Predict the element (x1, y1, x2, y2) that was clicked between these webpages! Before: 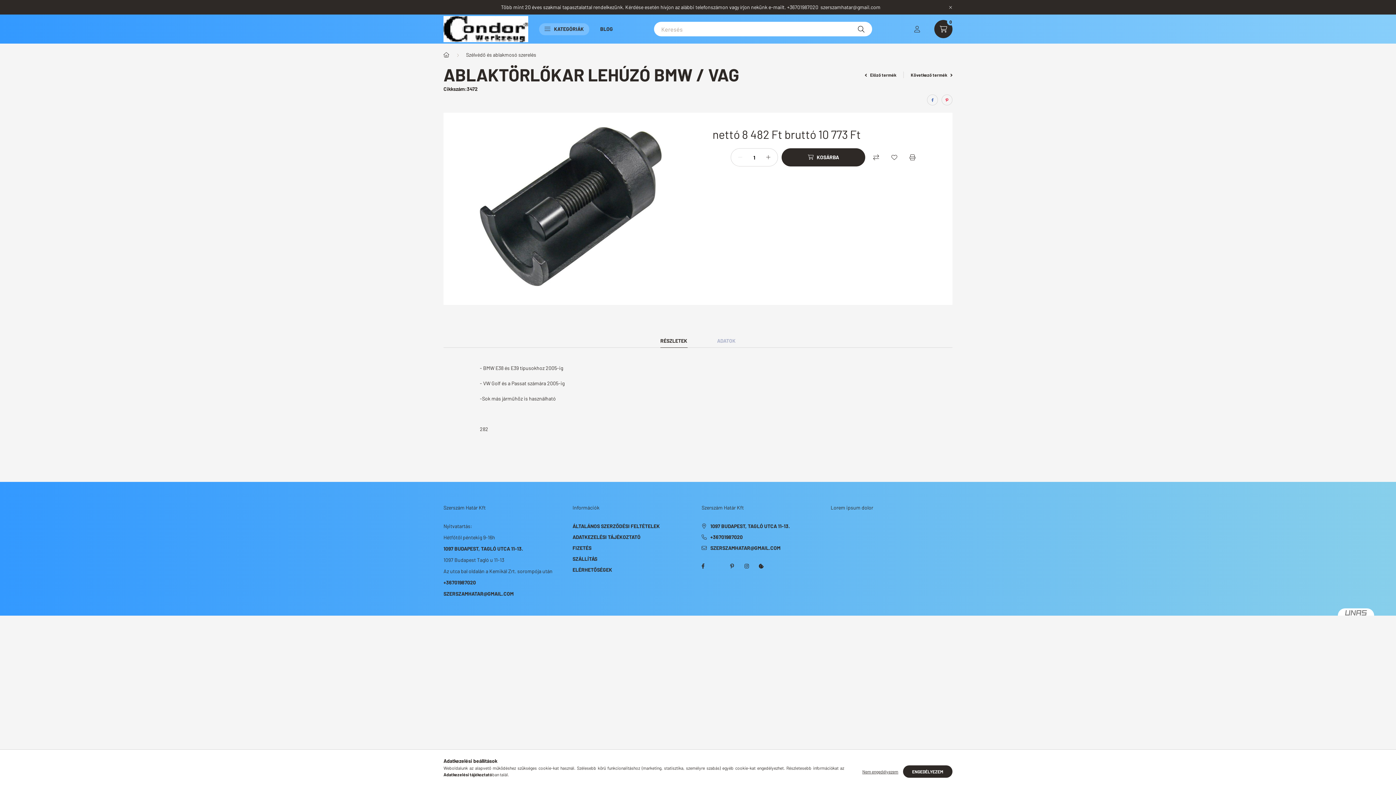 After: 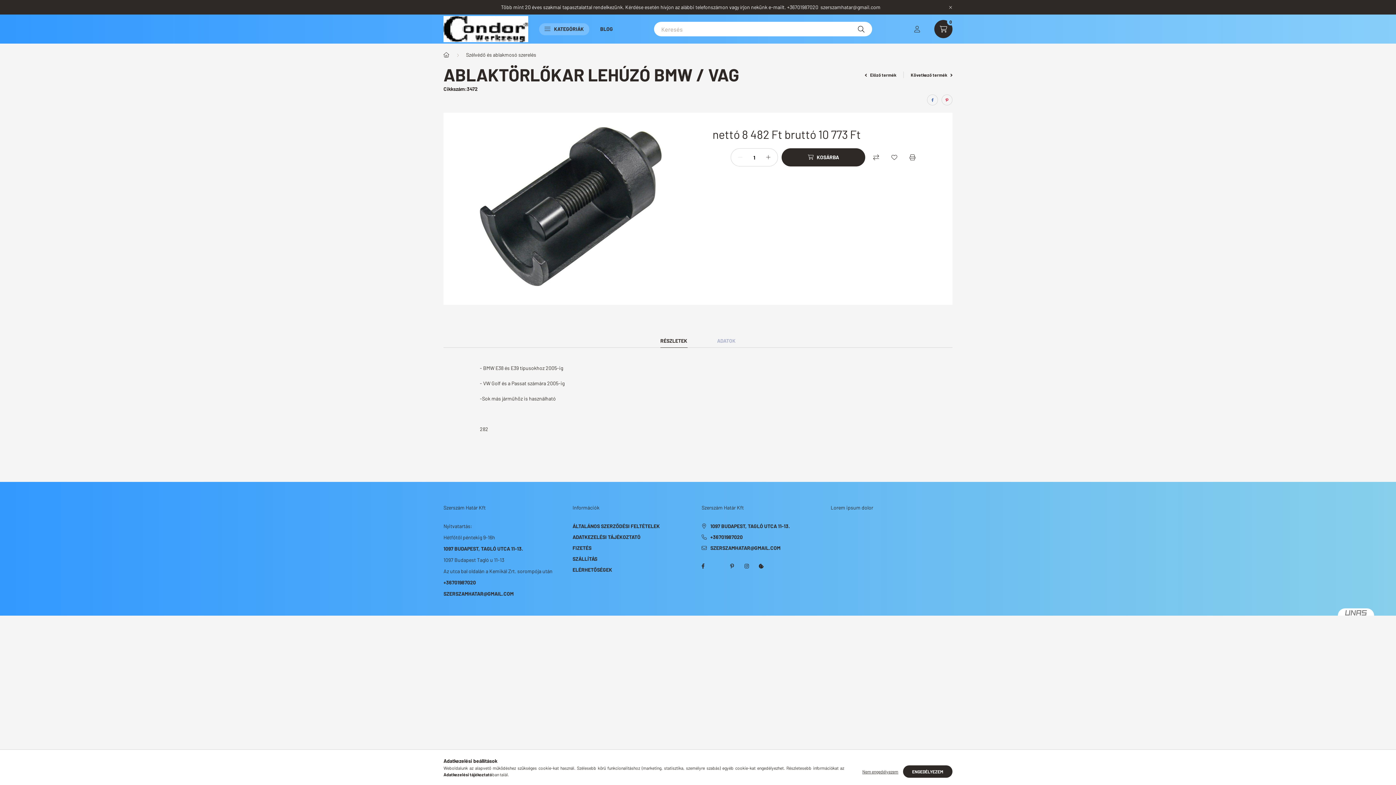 Action: label: Adatkezelési tájékoztató bbox: (443, 772, 492, 777)